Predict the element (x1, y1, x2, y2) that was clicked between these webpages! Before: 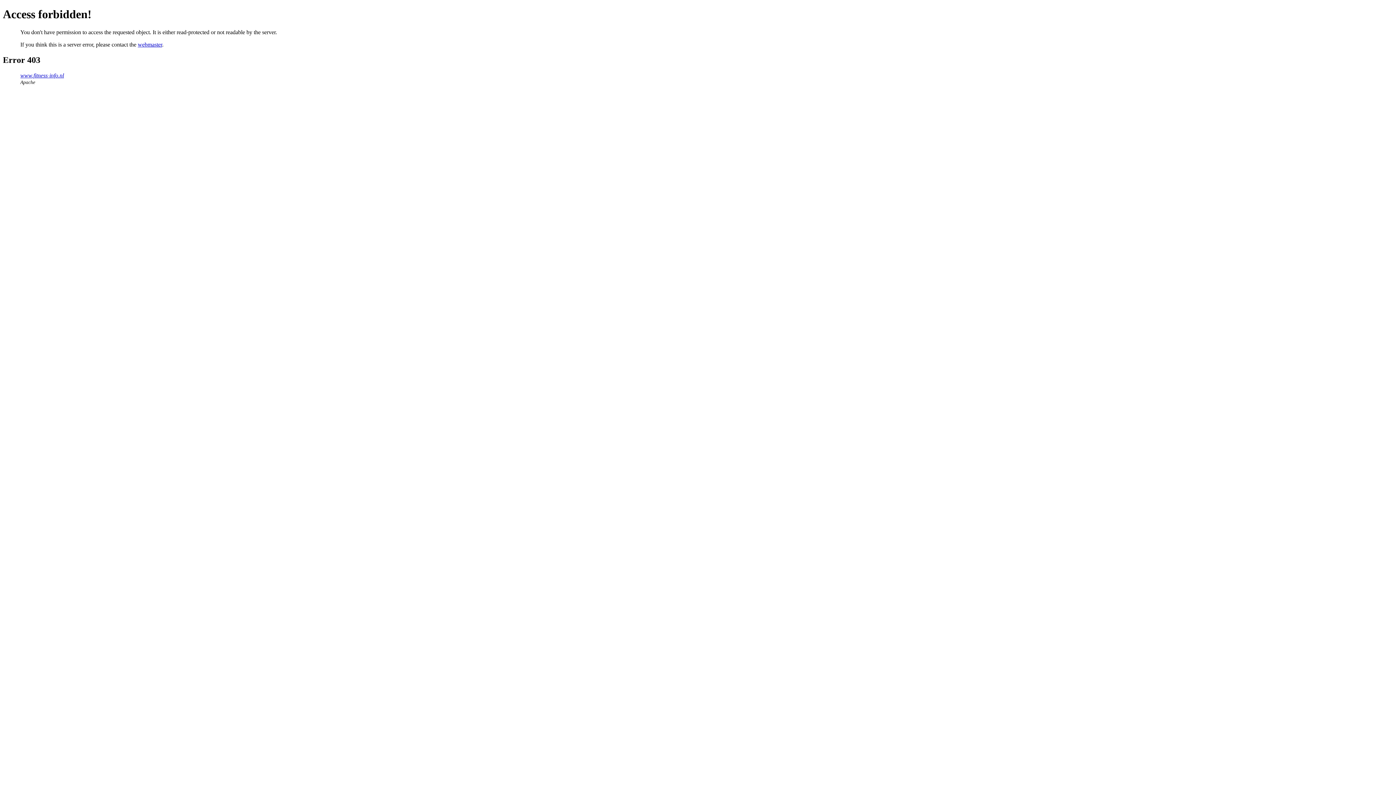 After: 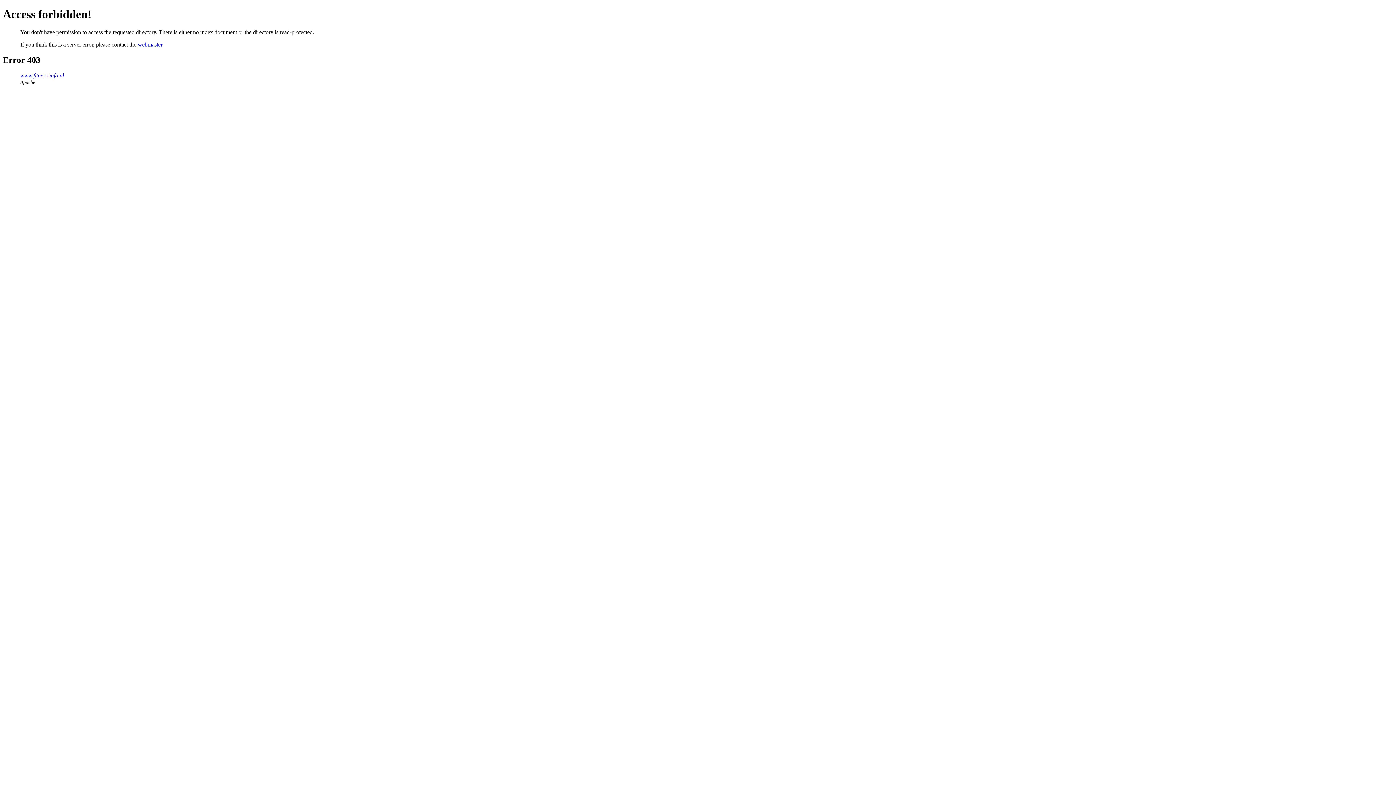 Action: bbox: (20, 72, 64, 78) label: www.fitness-info.nl